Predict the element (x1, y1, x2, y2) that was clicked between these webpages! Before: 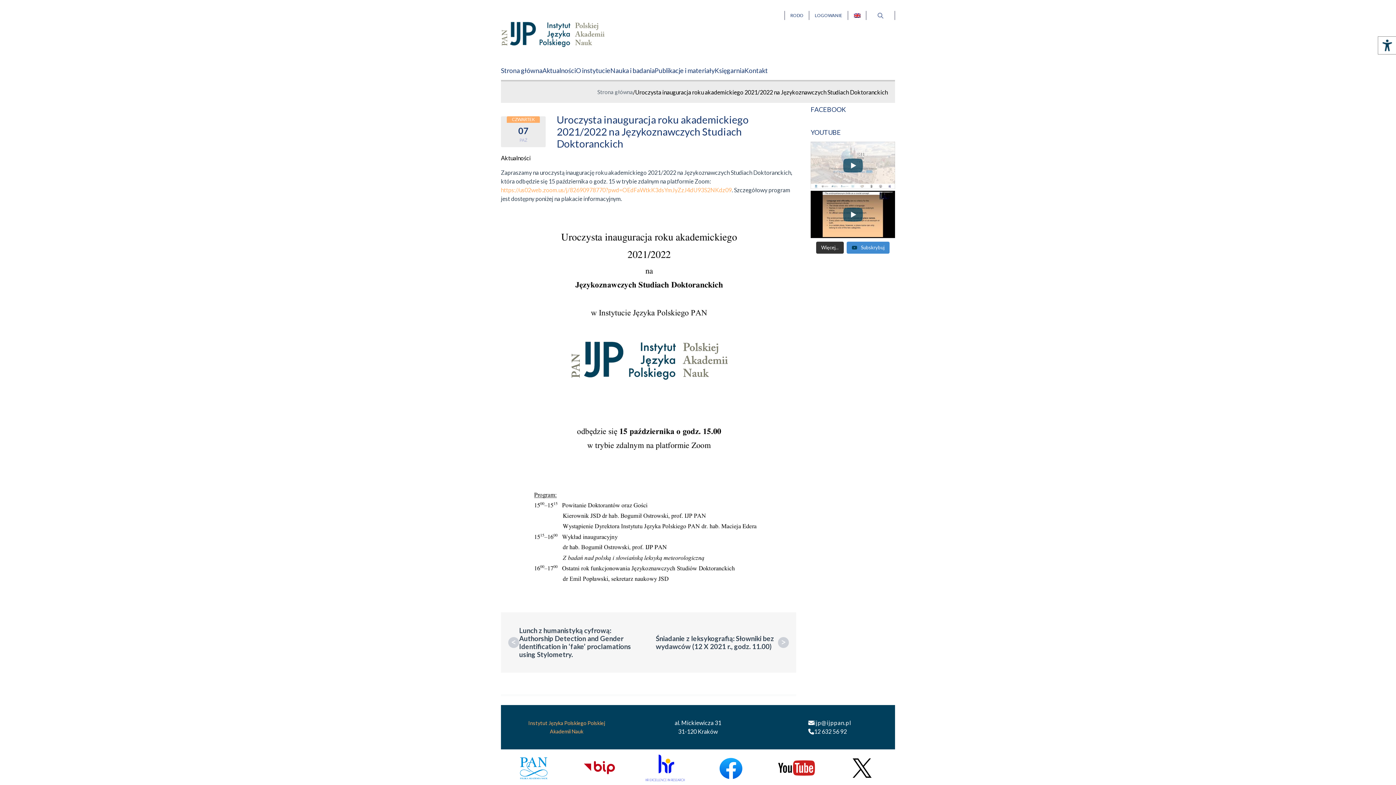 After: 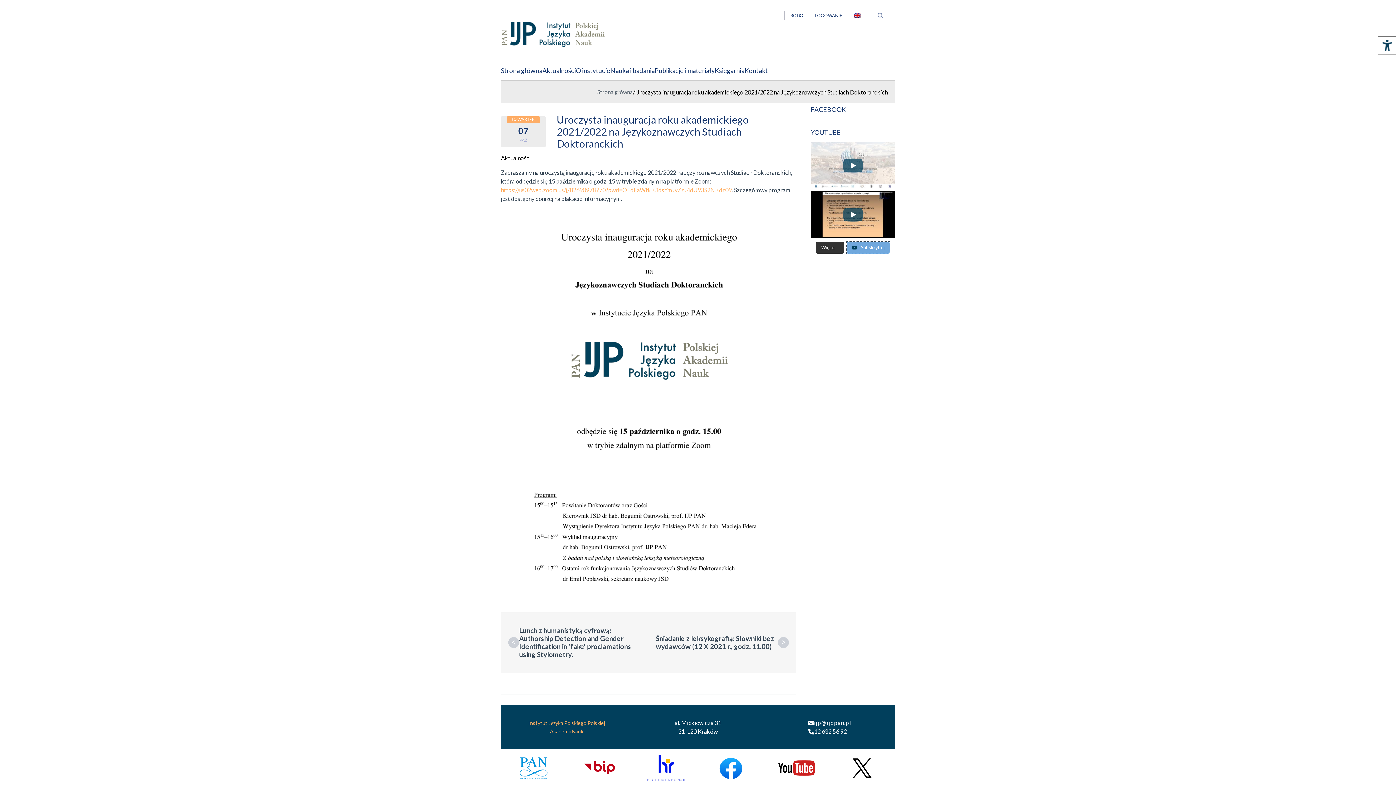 Action: bbox: (846, 241, 889, 253) label:  Subskrybuj